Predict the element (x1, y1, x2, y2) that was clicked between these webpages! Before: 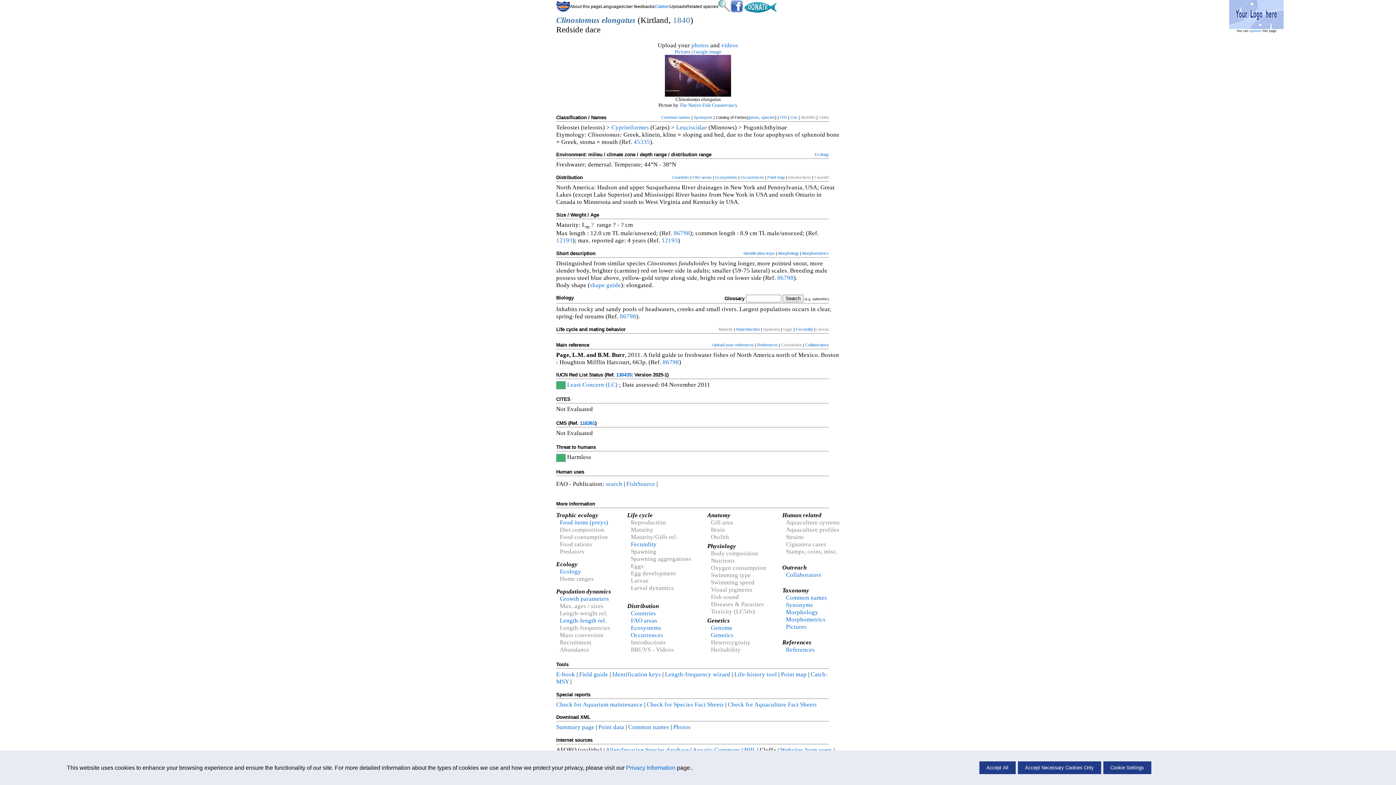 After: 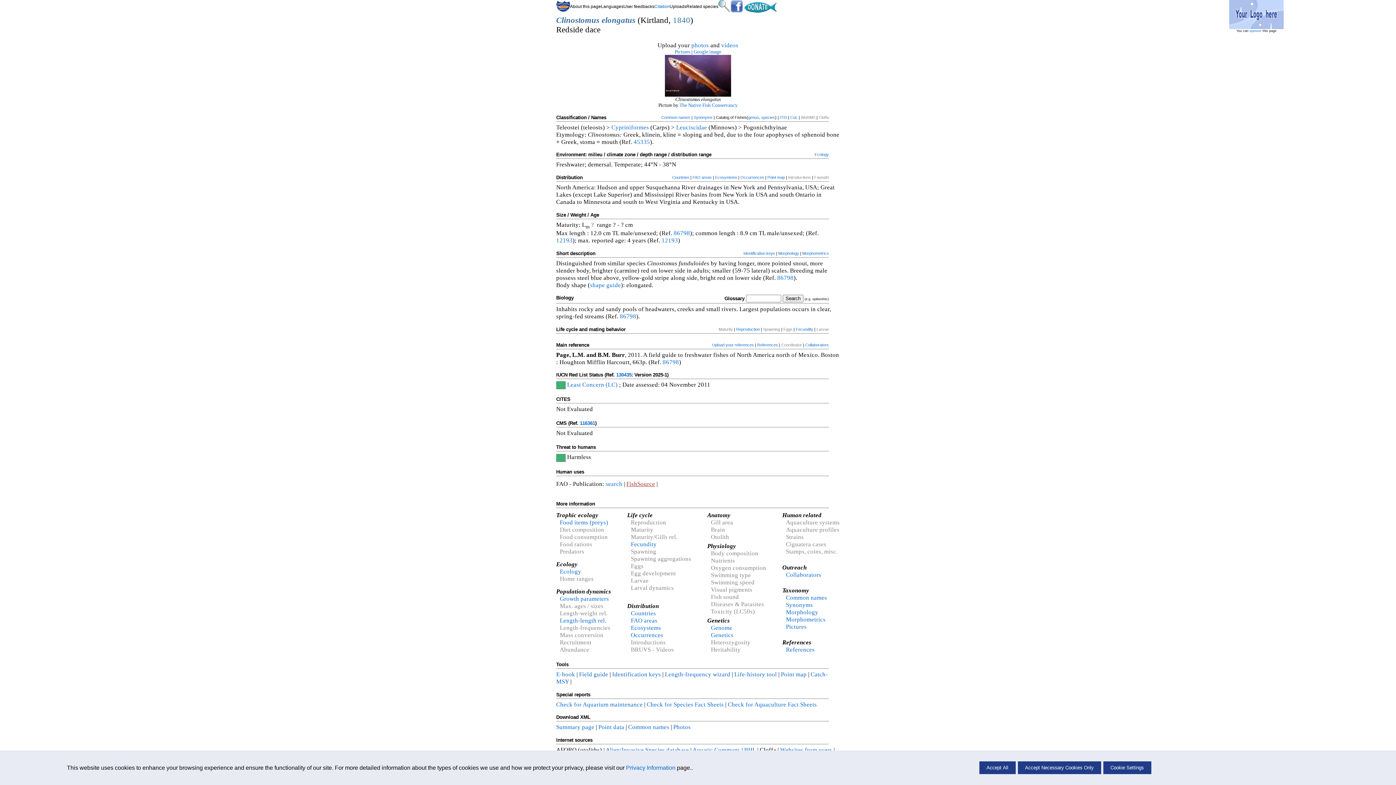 Action: bbox: (626, 480, 655, 487) label: FishSource